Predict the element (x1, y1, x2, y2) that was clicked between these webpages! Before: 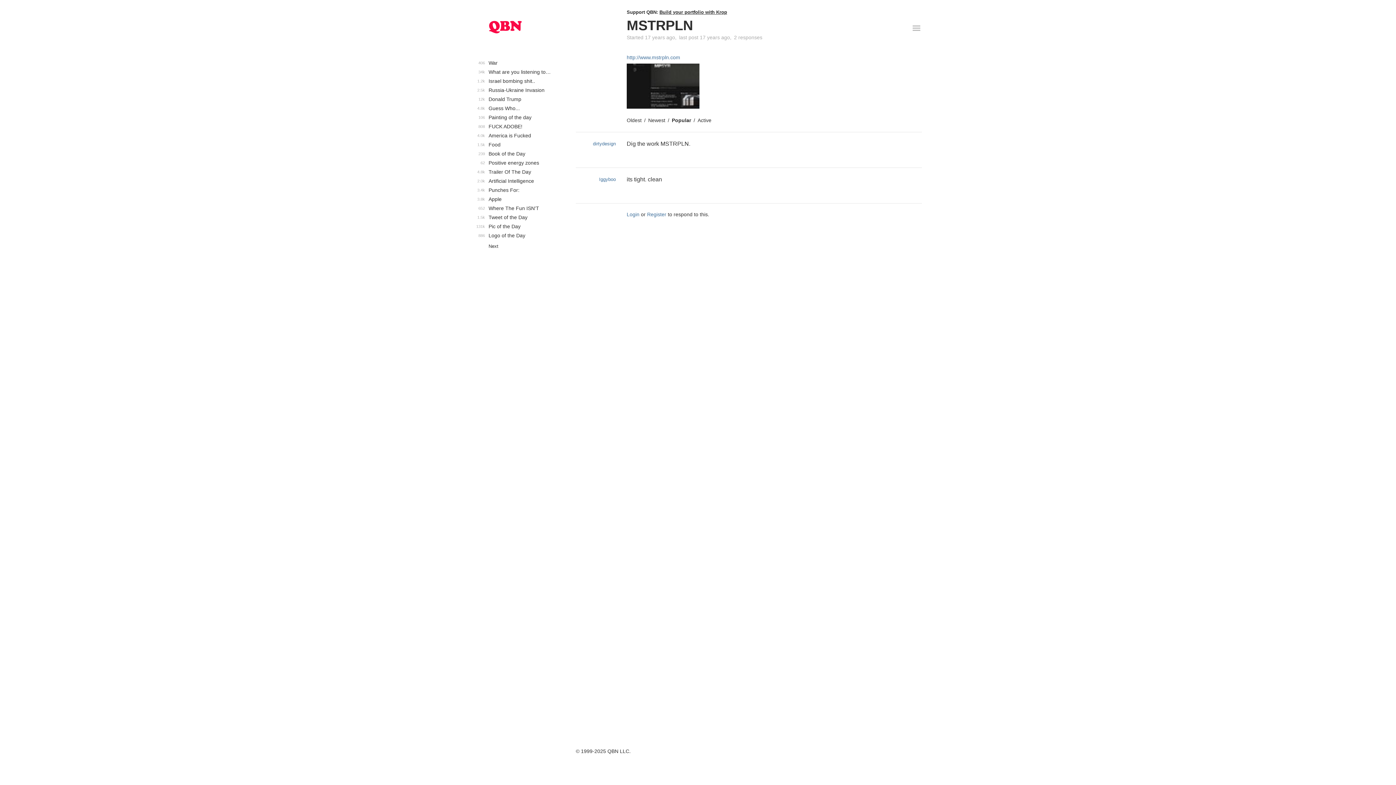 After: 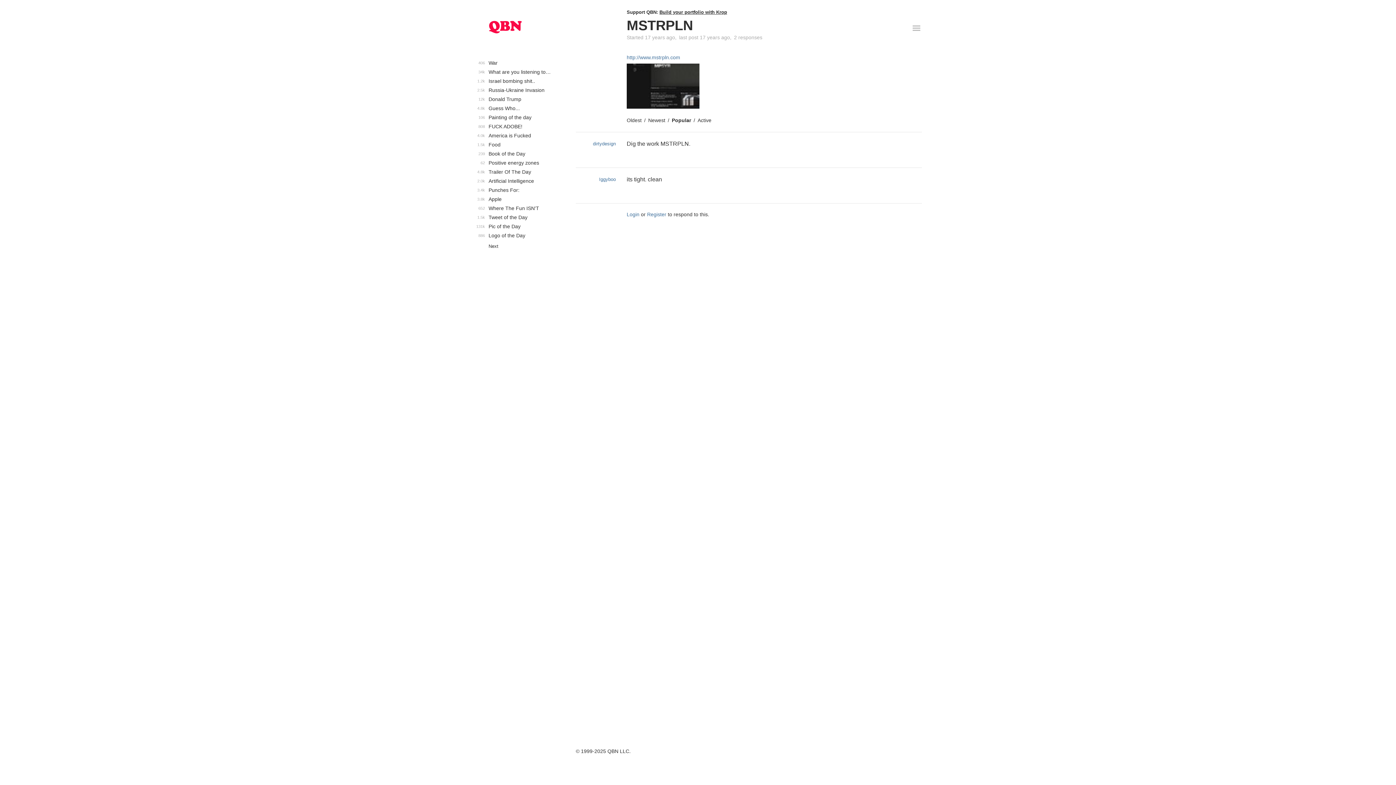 Action: bbox: (672, 117, 691, 123) label: Popular